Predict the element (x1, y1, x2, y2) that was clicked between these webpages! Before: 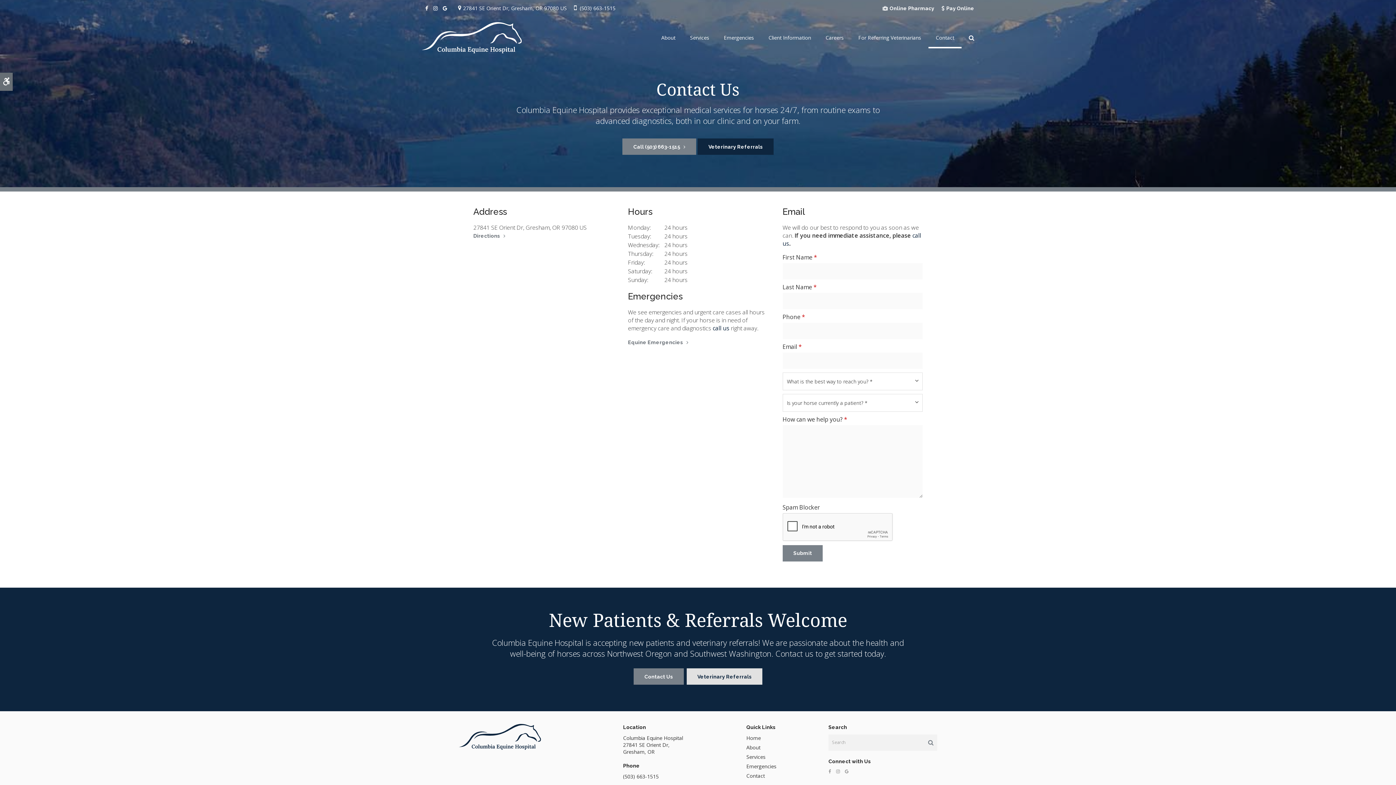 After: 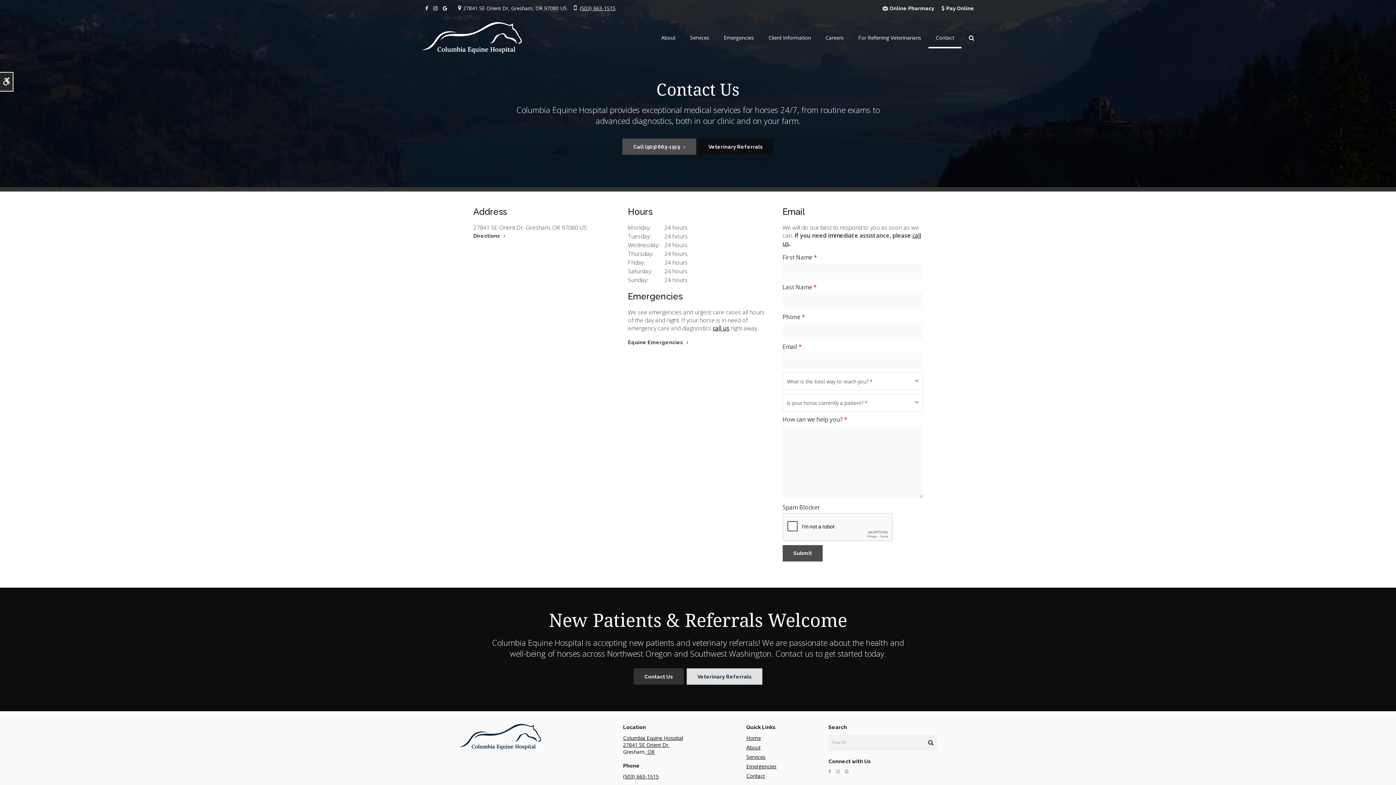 Action: bbox: (0, 72, 12, 90) label: Accessible Version